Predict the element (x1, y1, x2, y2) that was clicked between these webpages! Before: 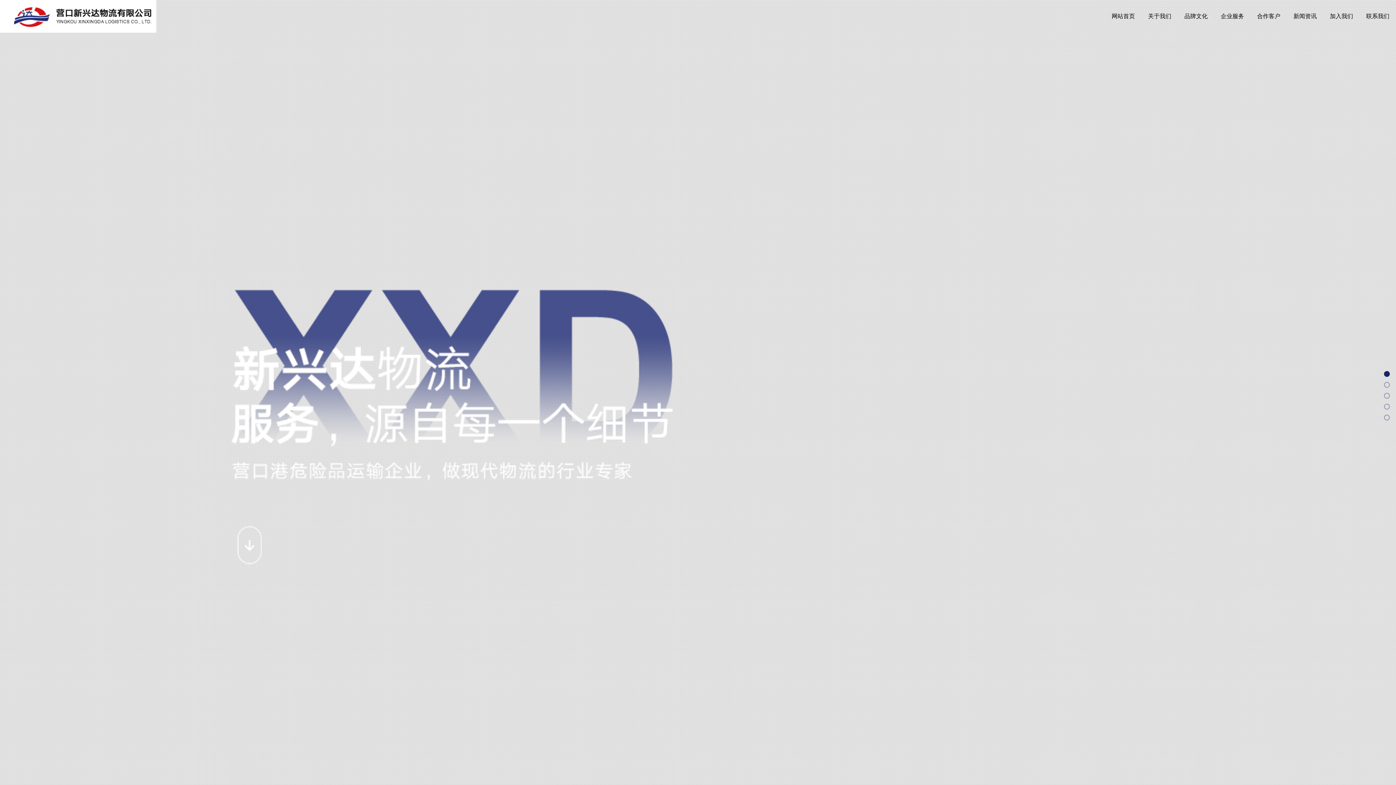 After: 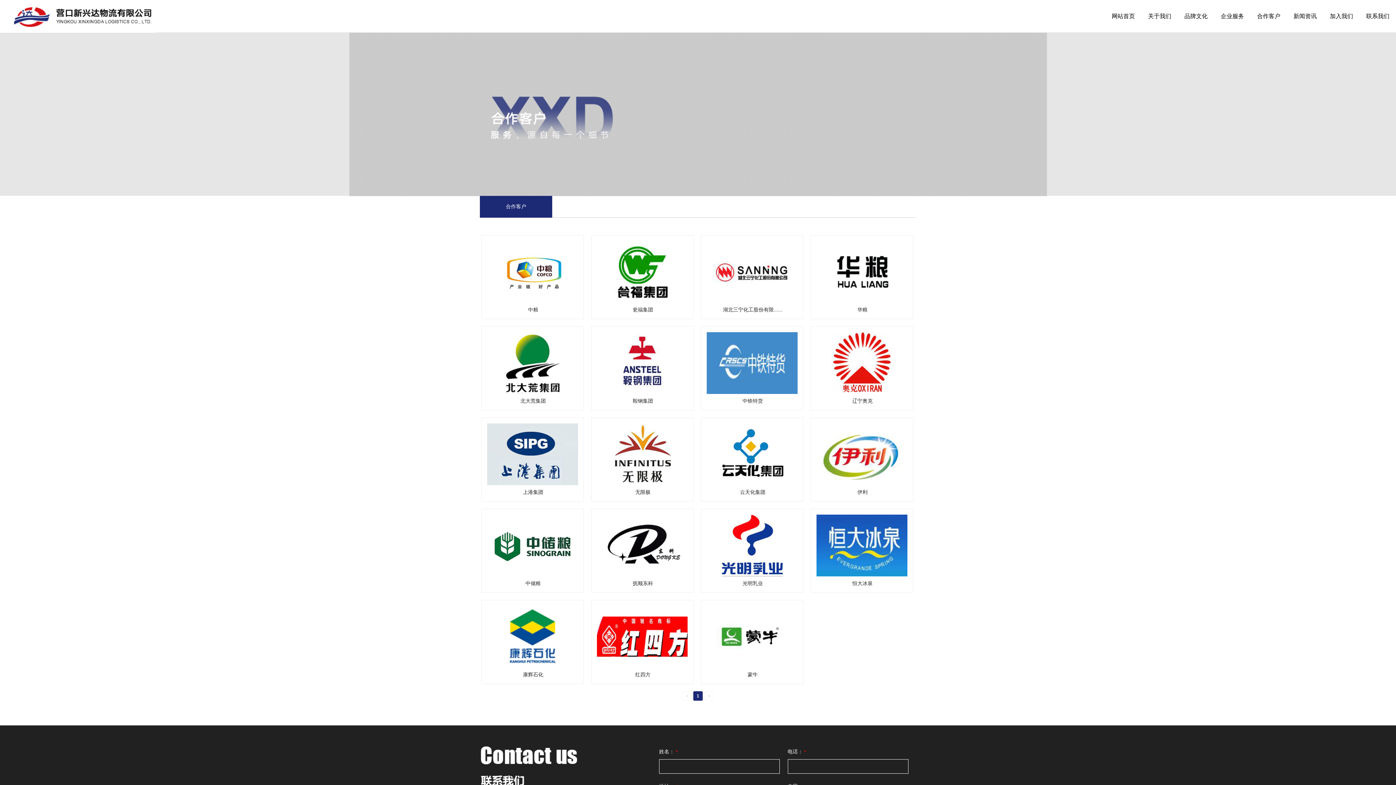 Action: bbox: (1257, 13, 1280, 19) label: 合作客户